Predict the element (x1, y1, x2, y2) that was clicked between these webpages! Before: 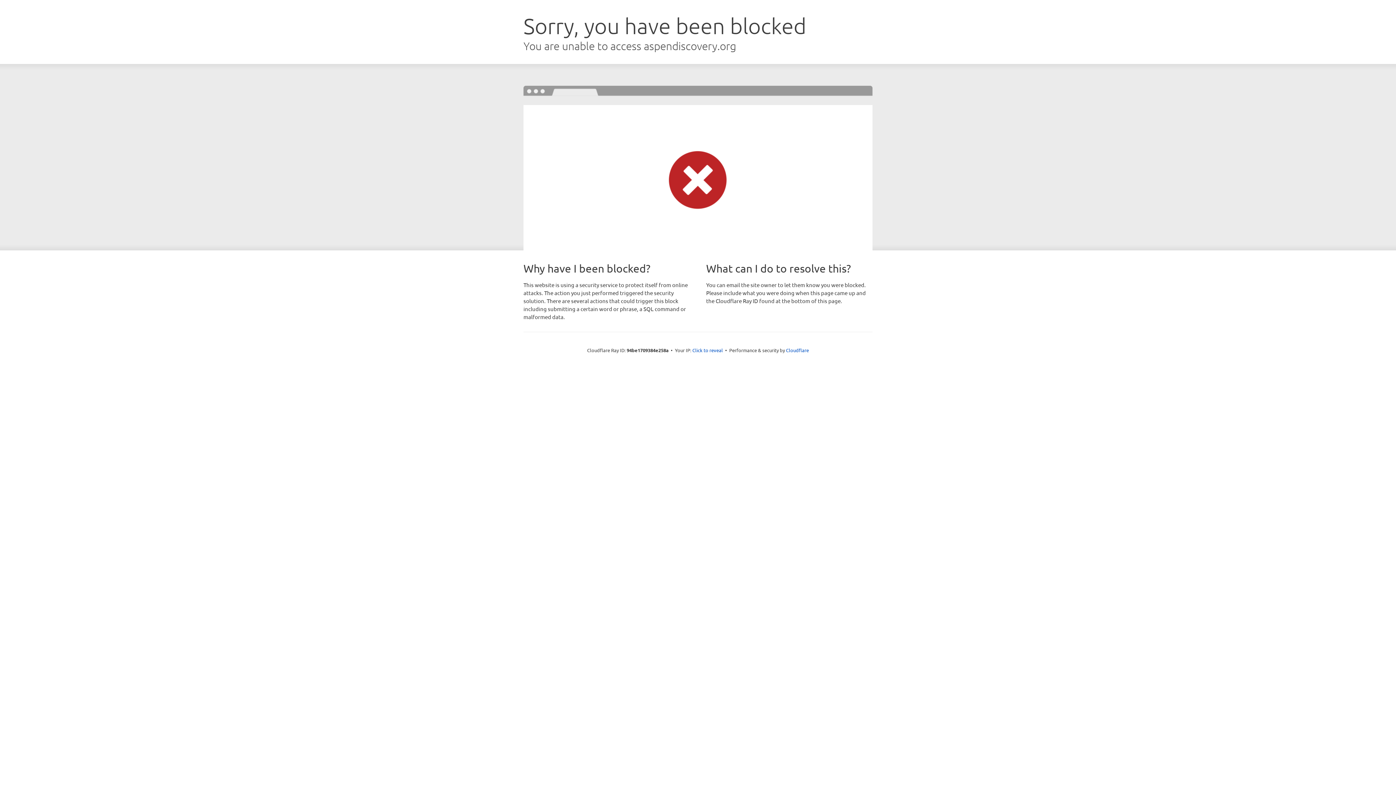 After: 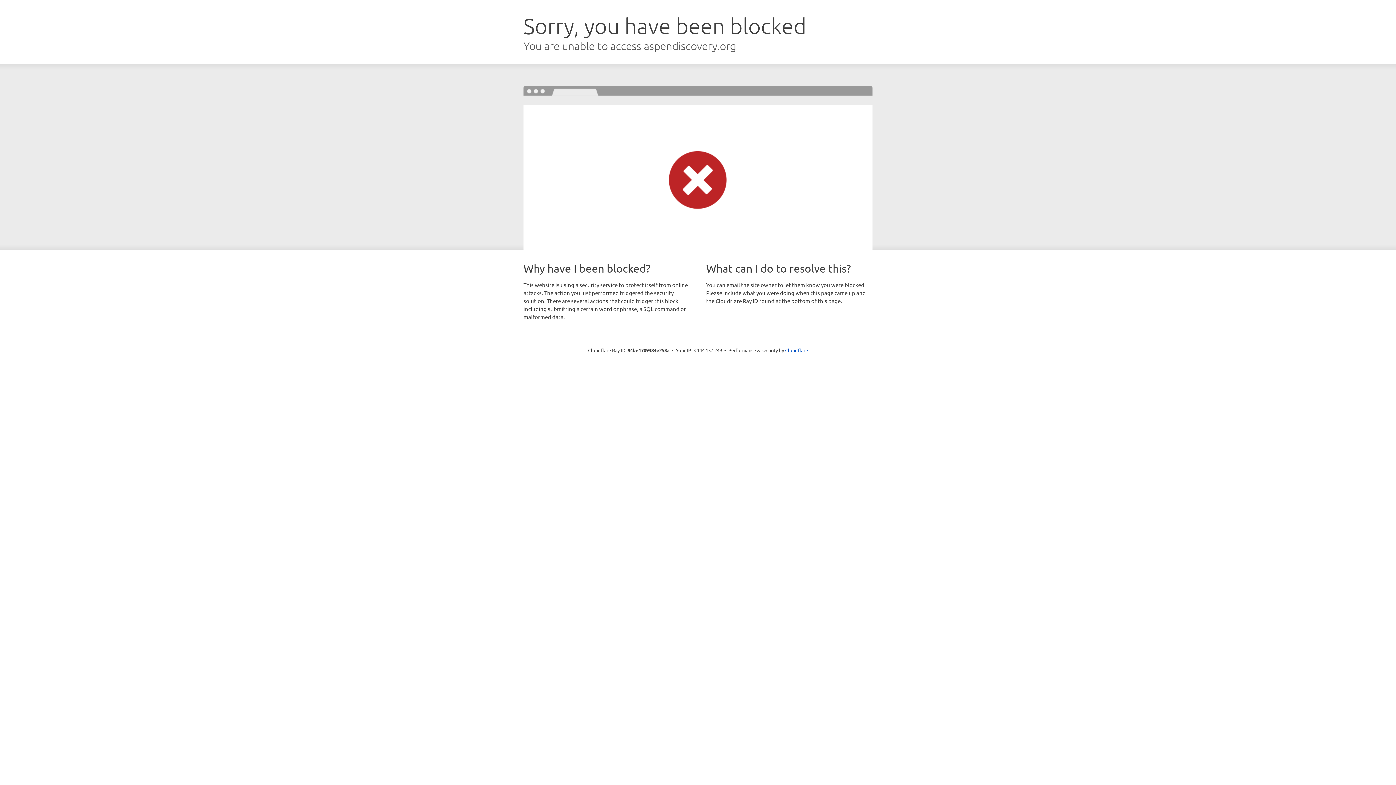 Action: bbox: (692, 346, 723, 353) label: Click to reveal